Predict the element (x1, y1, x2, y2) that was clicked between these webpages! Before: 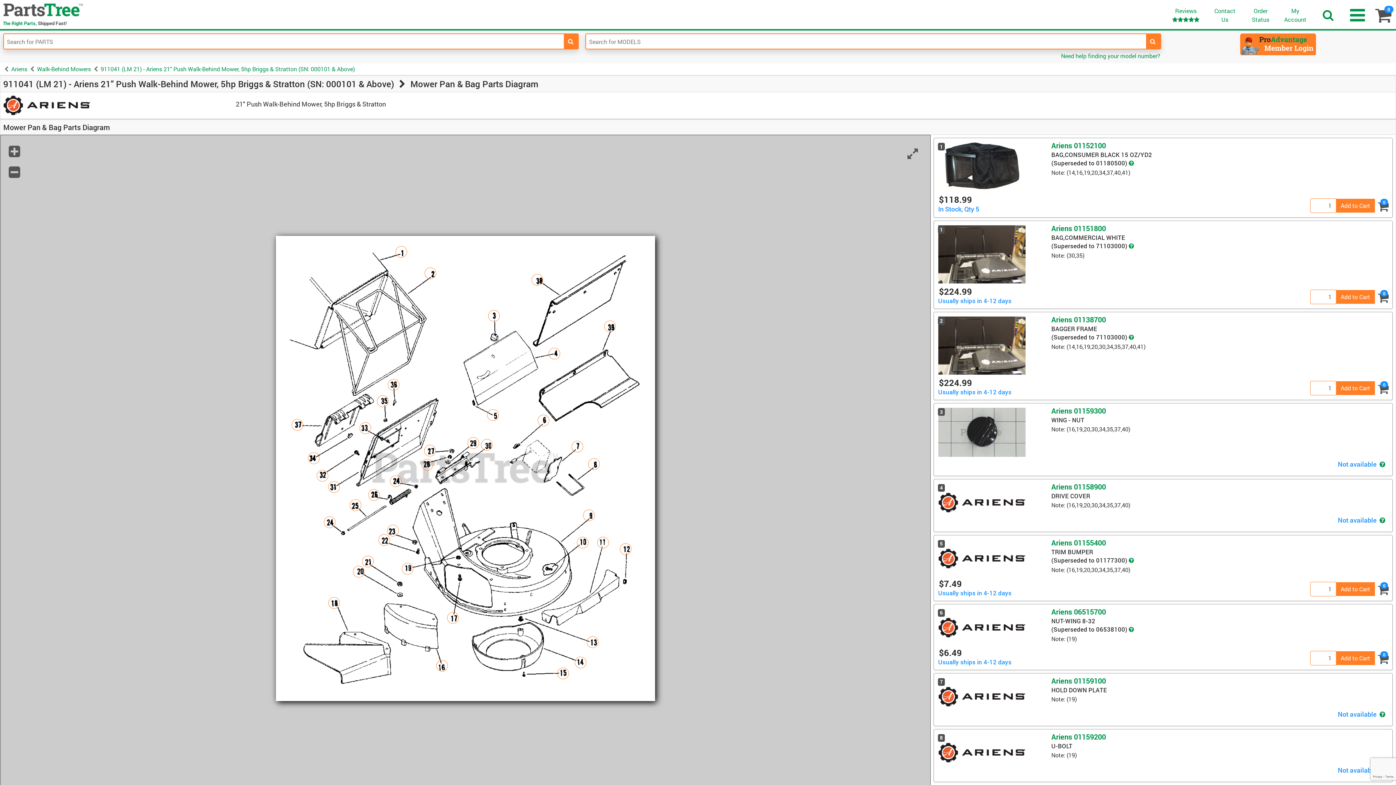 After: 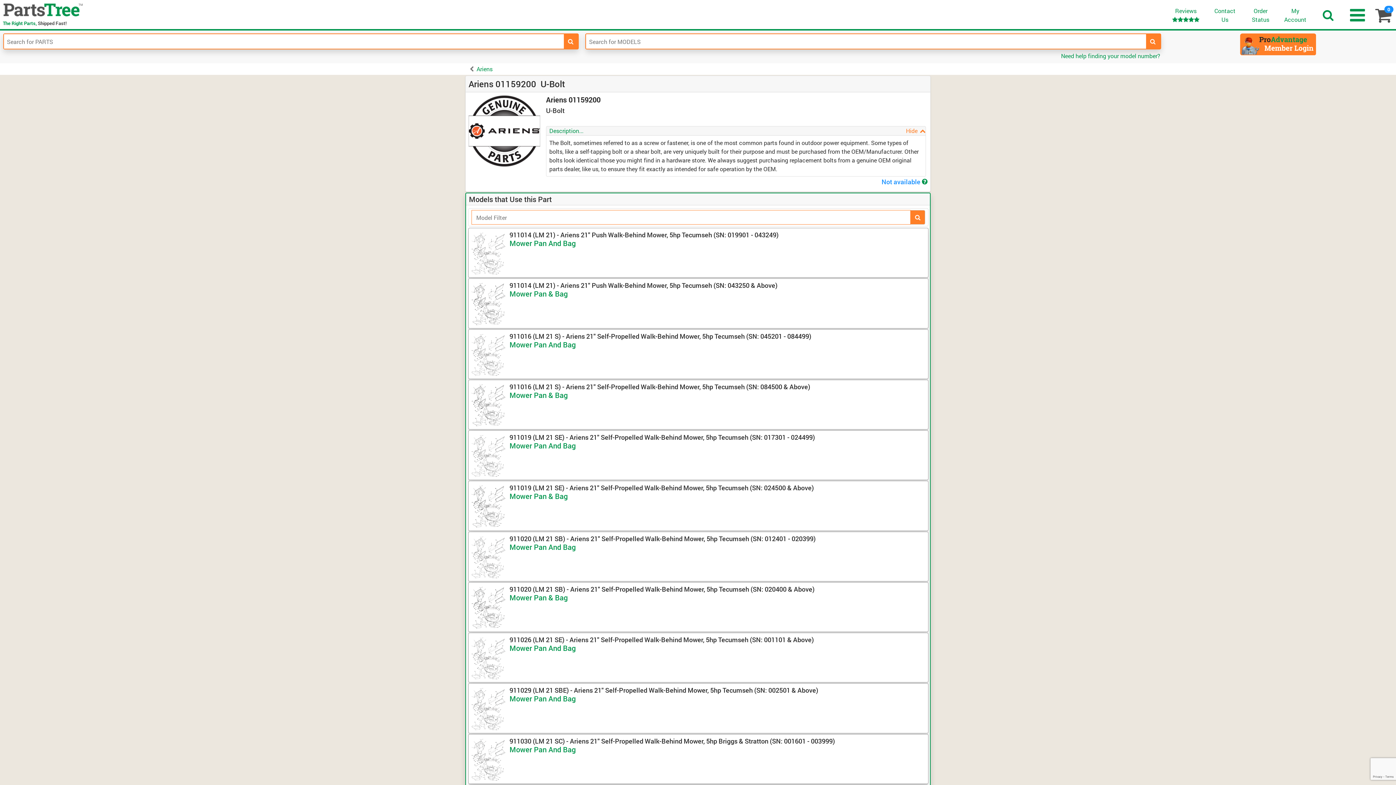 Action: bbox: (936, 734, 1050, 763)